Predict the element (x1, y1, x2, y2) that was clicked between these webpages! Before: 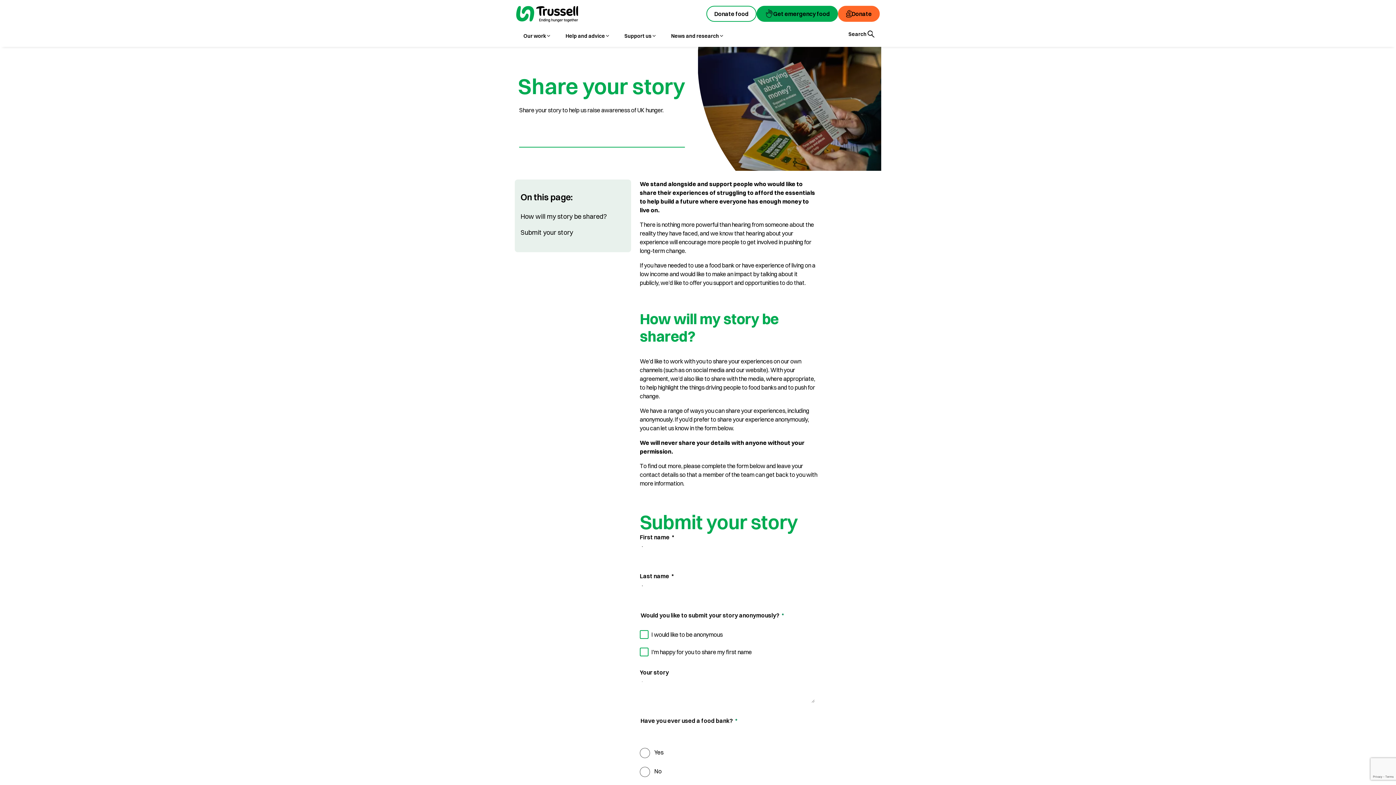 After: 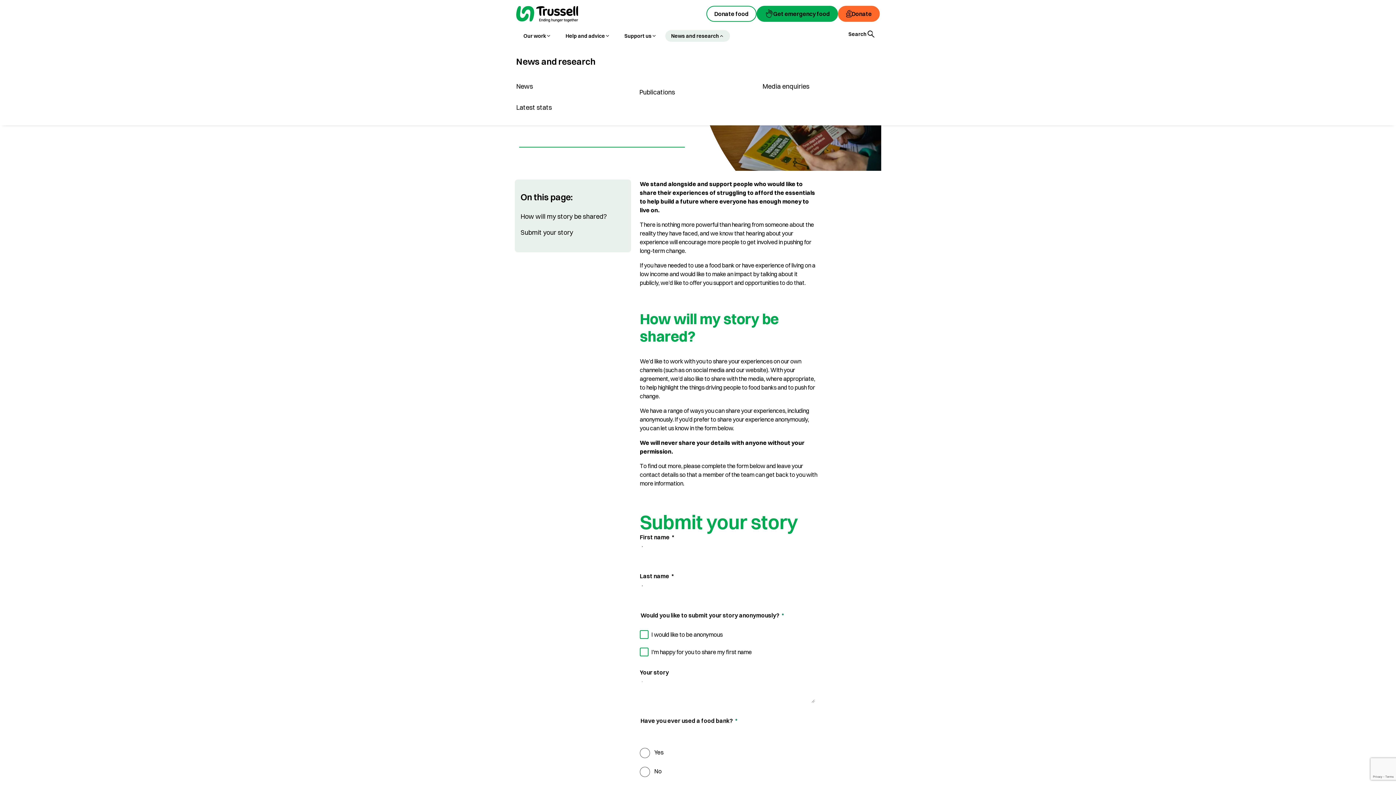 Action: bbox: (665, 28, 730, 44) label: News and research